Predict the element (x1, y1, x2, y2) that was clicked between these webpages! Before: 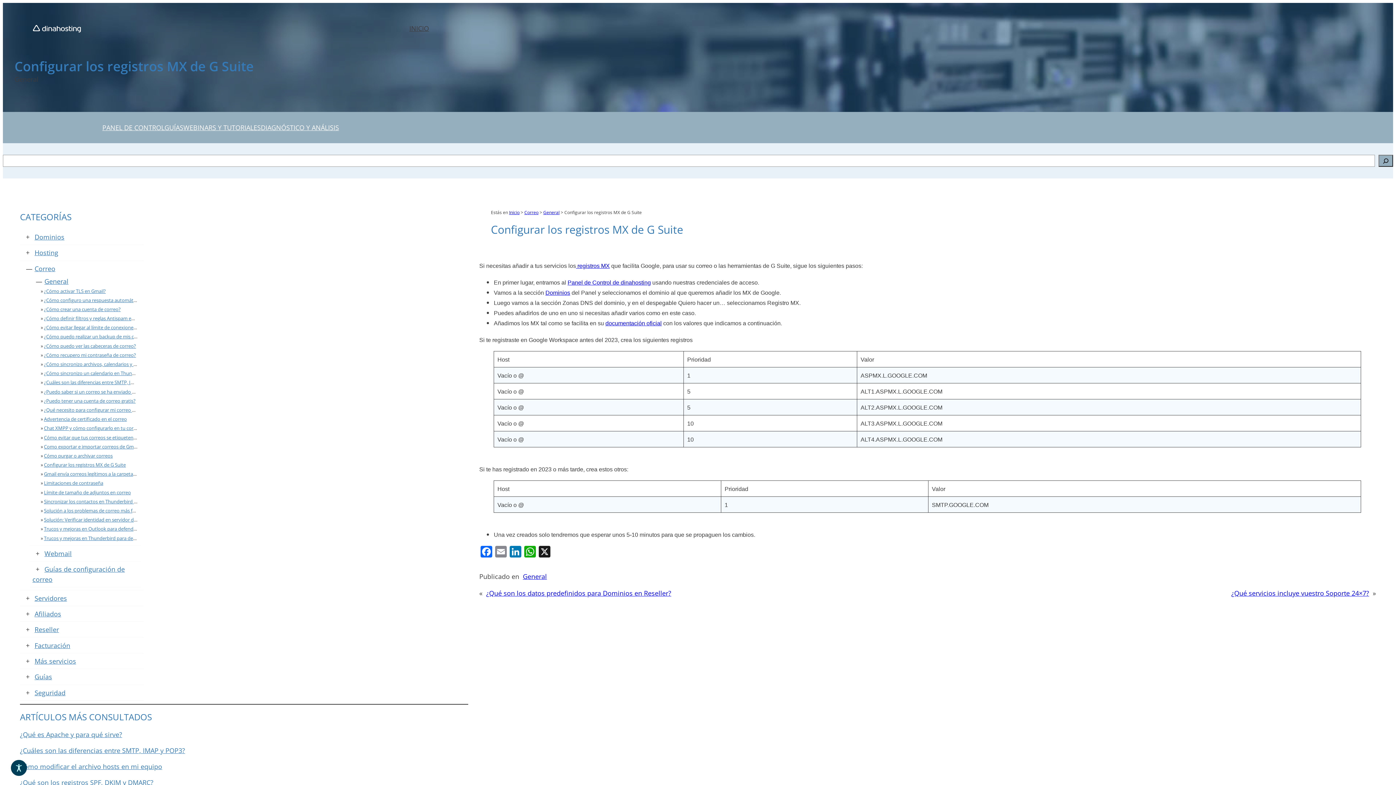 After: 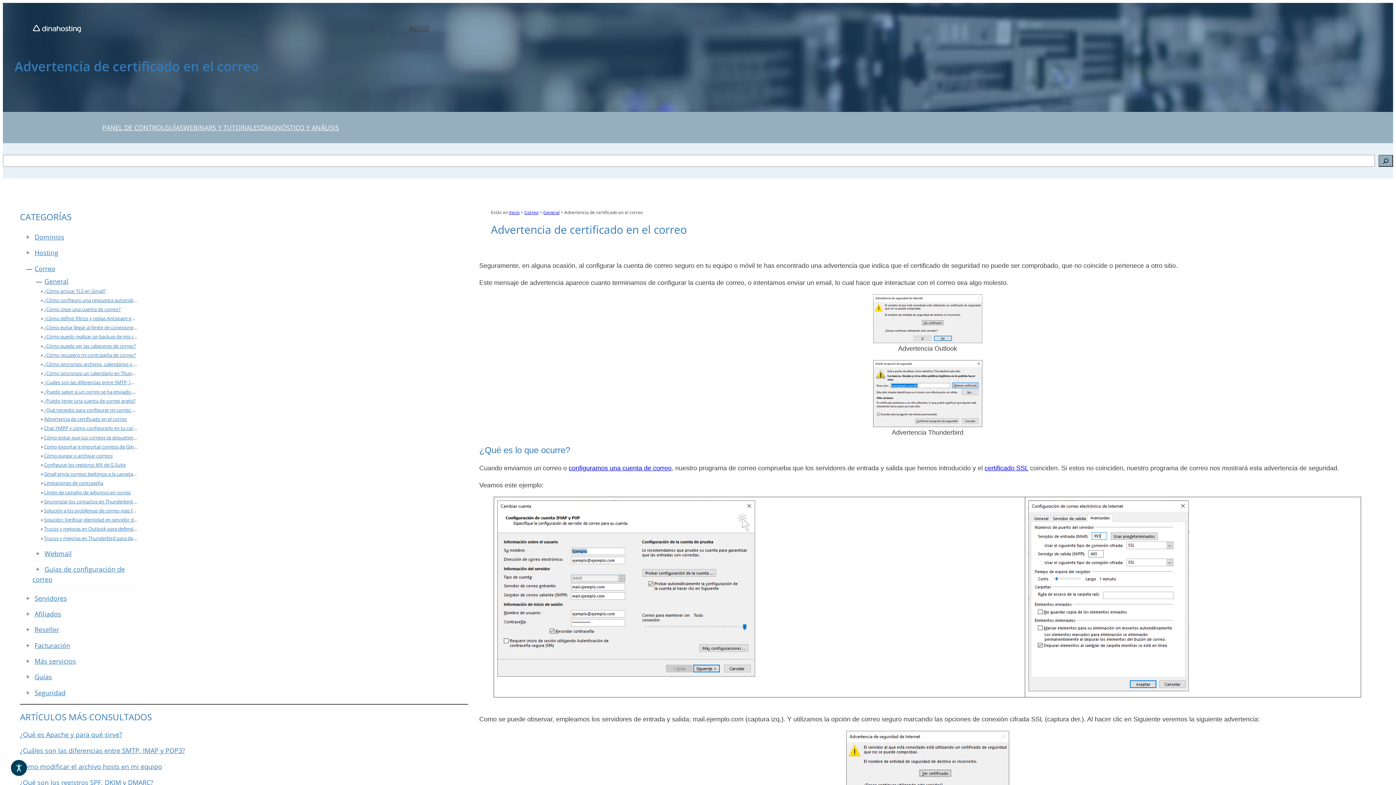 Action: label: Advertencia de certificado en el correo bbox: (43, 416, 126, 422)